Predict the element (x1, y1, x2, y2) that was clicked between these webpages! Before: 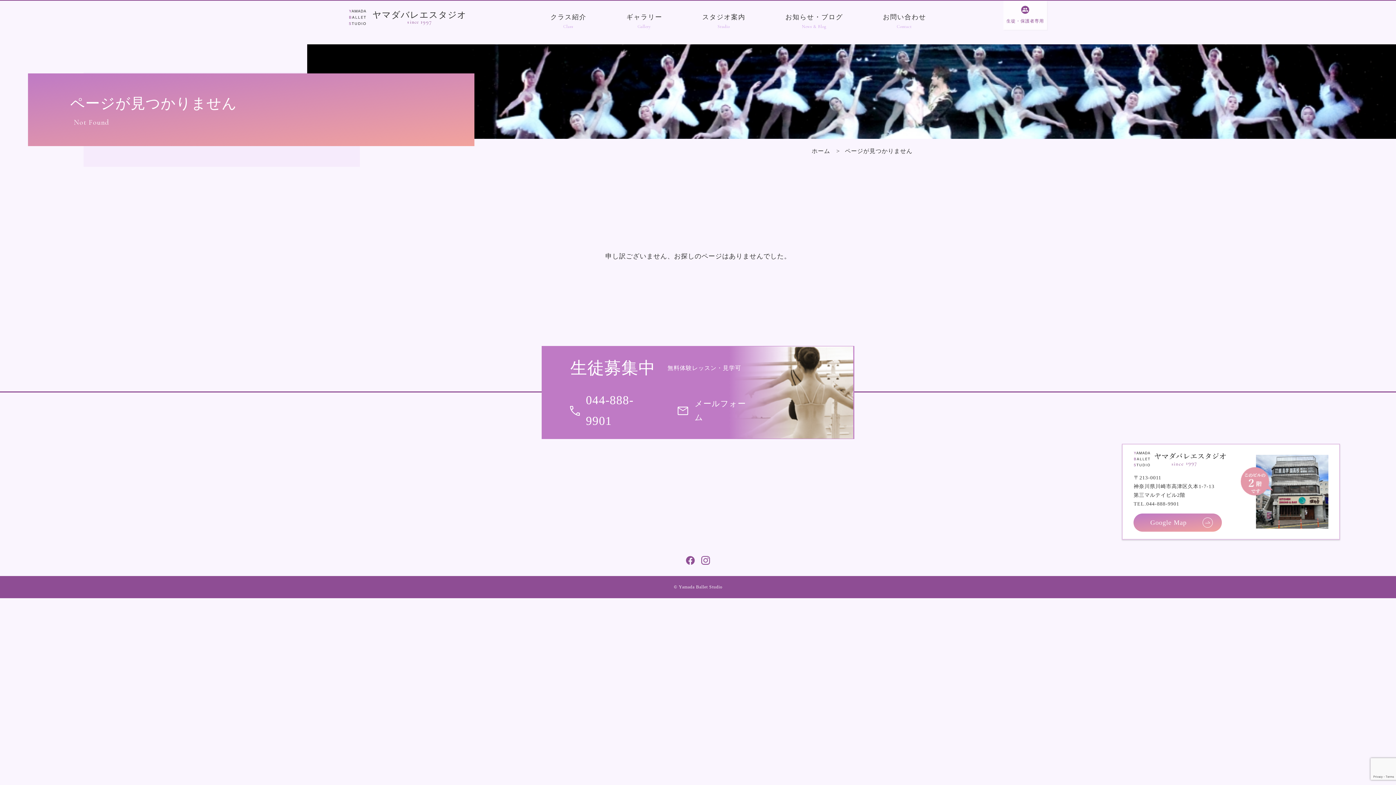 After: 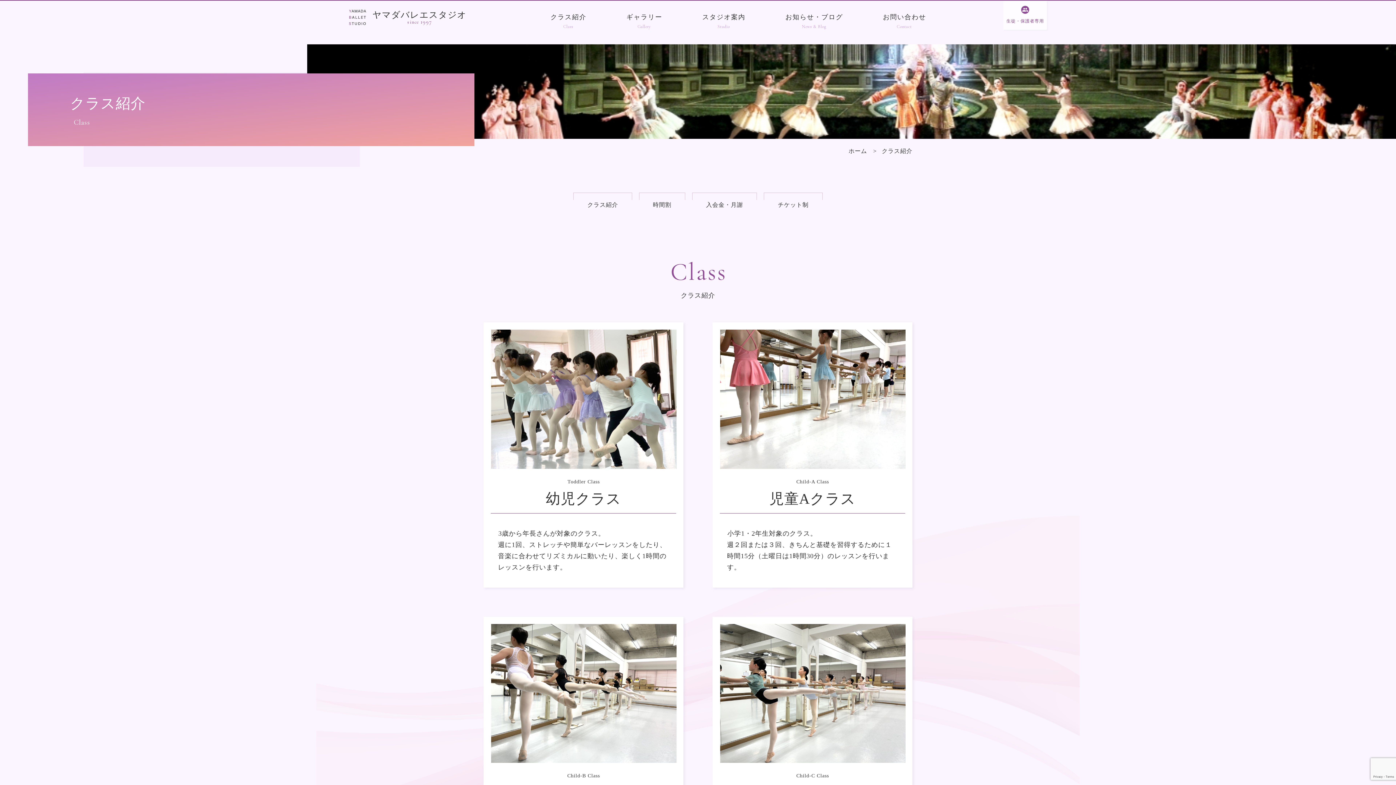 Action: bbox: (549, 11, 586, 30) label: クラス紹介